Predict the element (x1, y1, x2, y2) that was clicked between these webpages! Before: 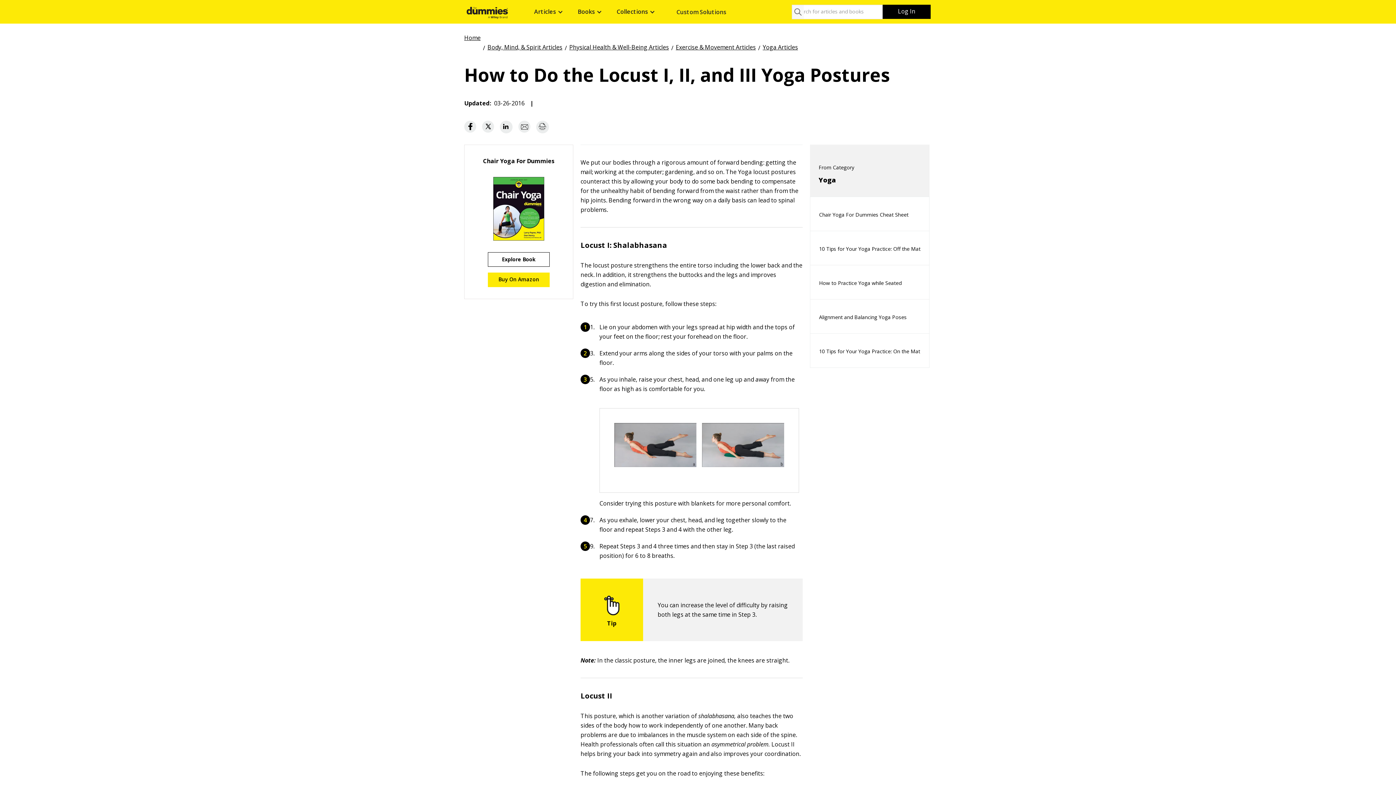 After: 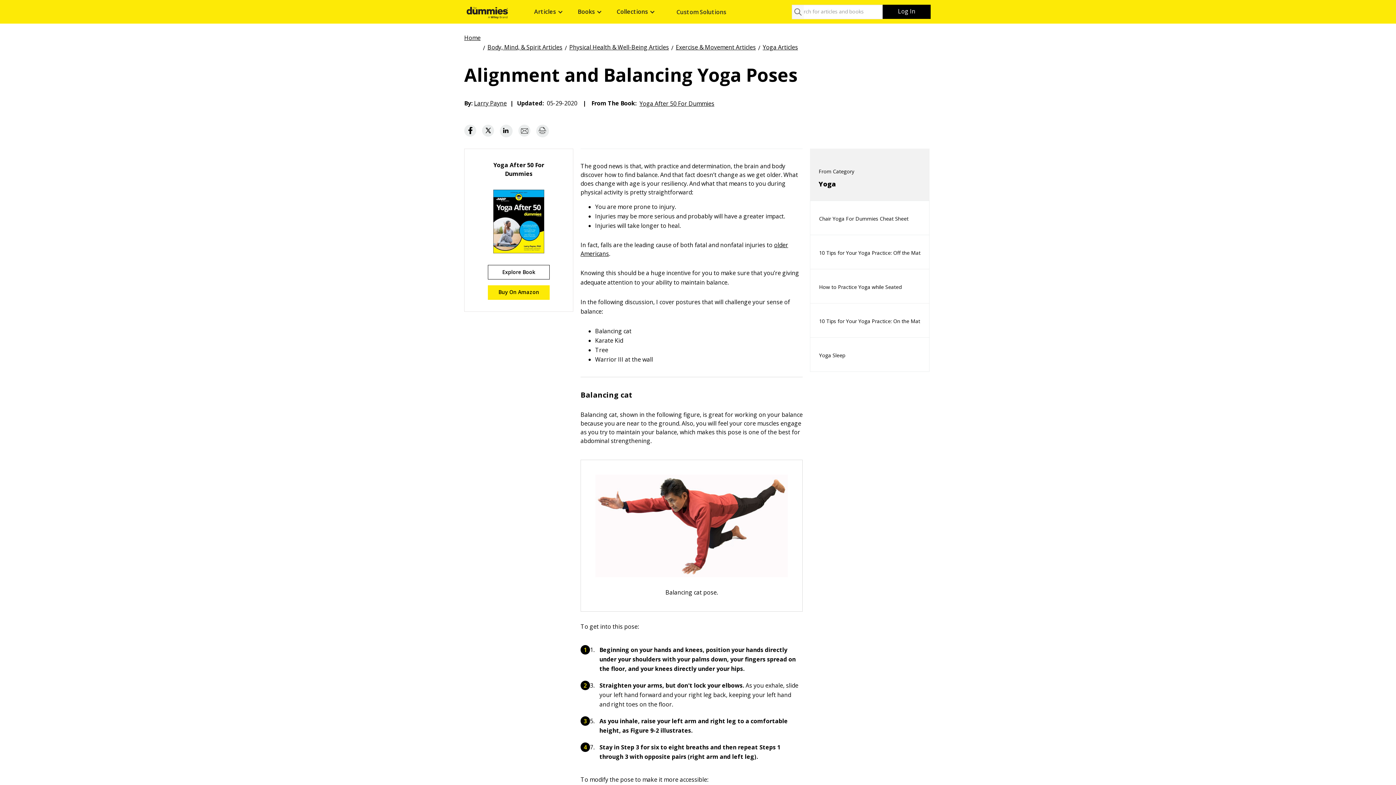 Action: label: Alignment and Balancing Yoga Poses bbox: (810, 301, 915, 333)